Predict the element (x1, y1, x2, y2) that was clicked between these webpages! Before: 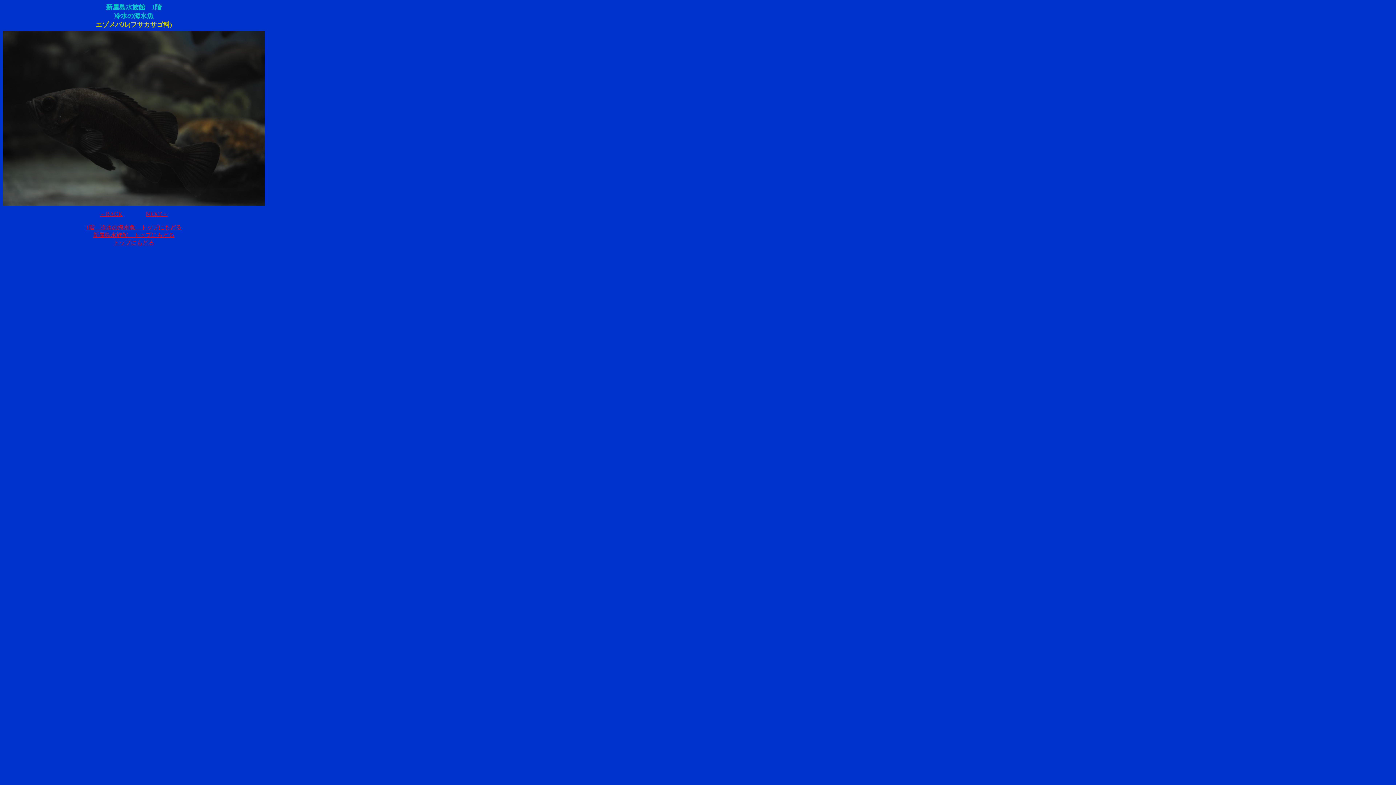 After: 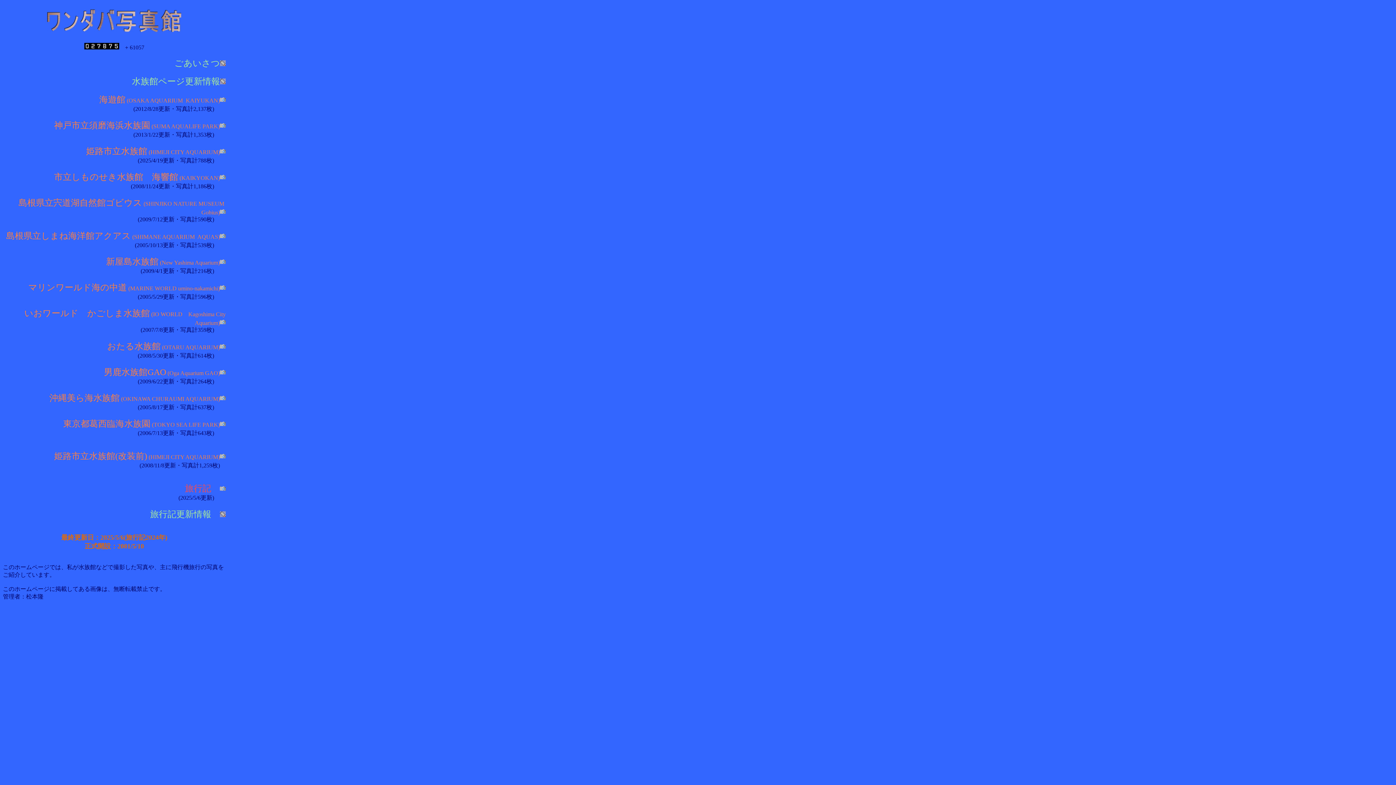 Action: bbox: (113, 239, 154, 245) label: トップにもどる